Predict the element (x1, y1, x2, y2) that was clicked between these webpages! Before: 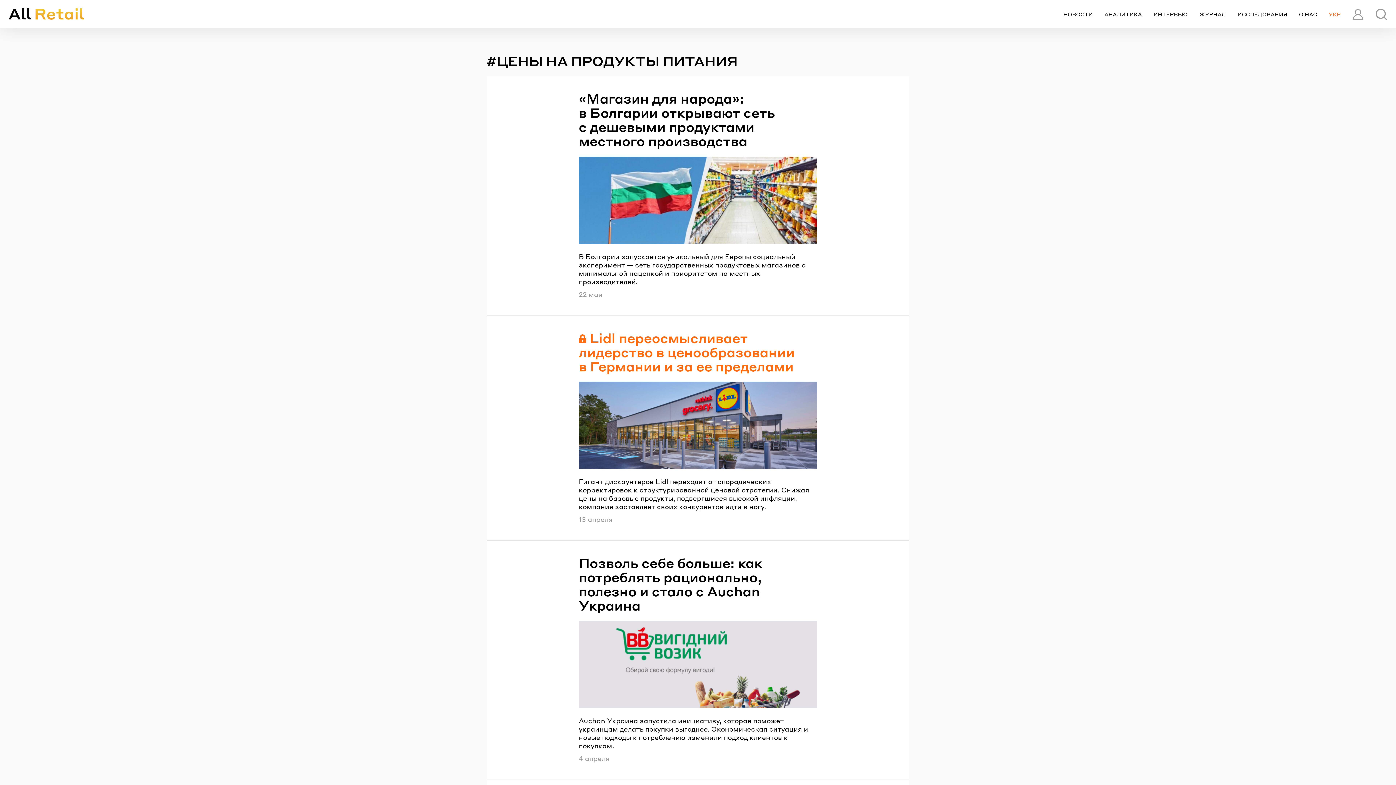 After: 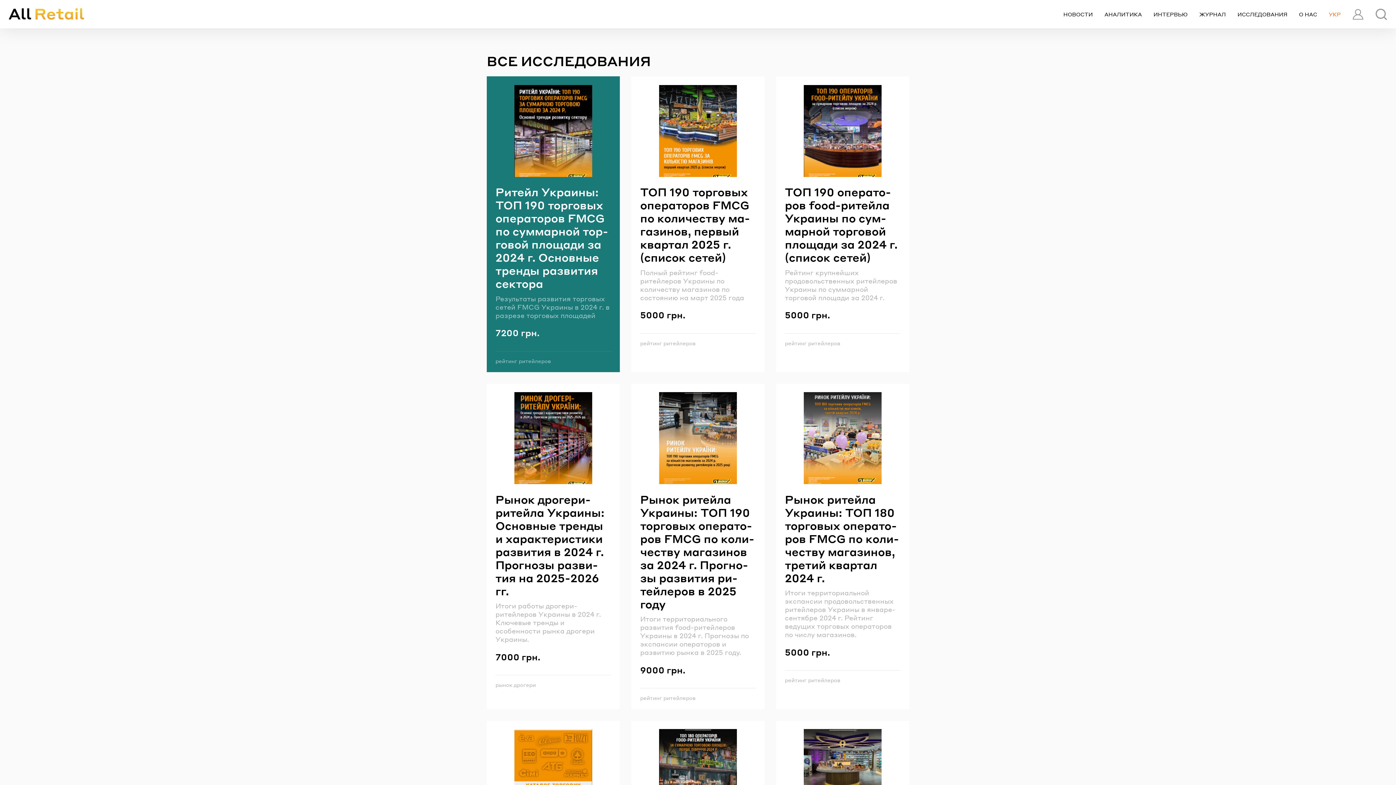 Action: bbox: (1232, 6, 1293, 21) label: ИССЛЕДОВАНИЯ